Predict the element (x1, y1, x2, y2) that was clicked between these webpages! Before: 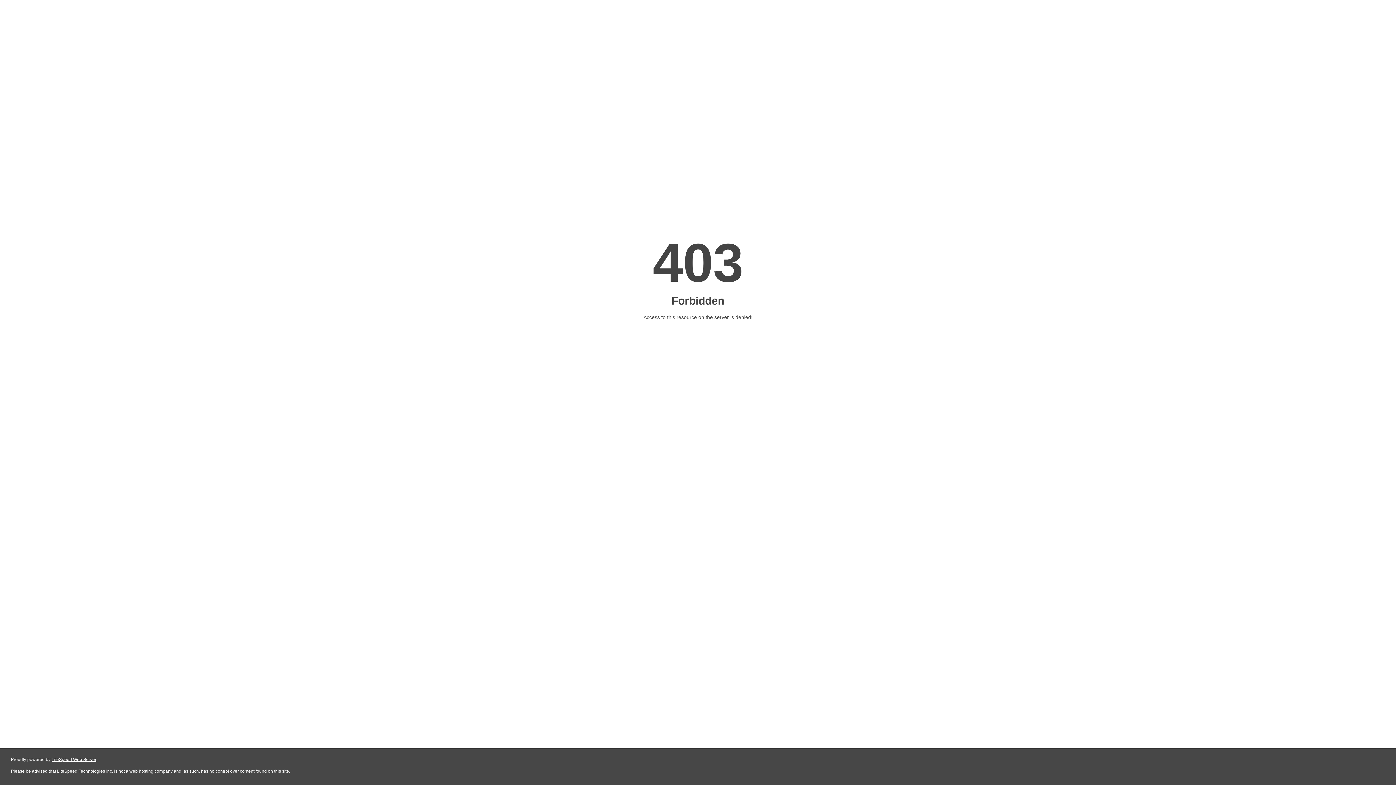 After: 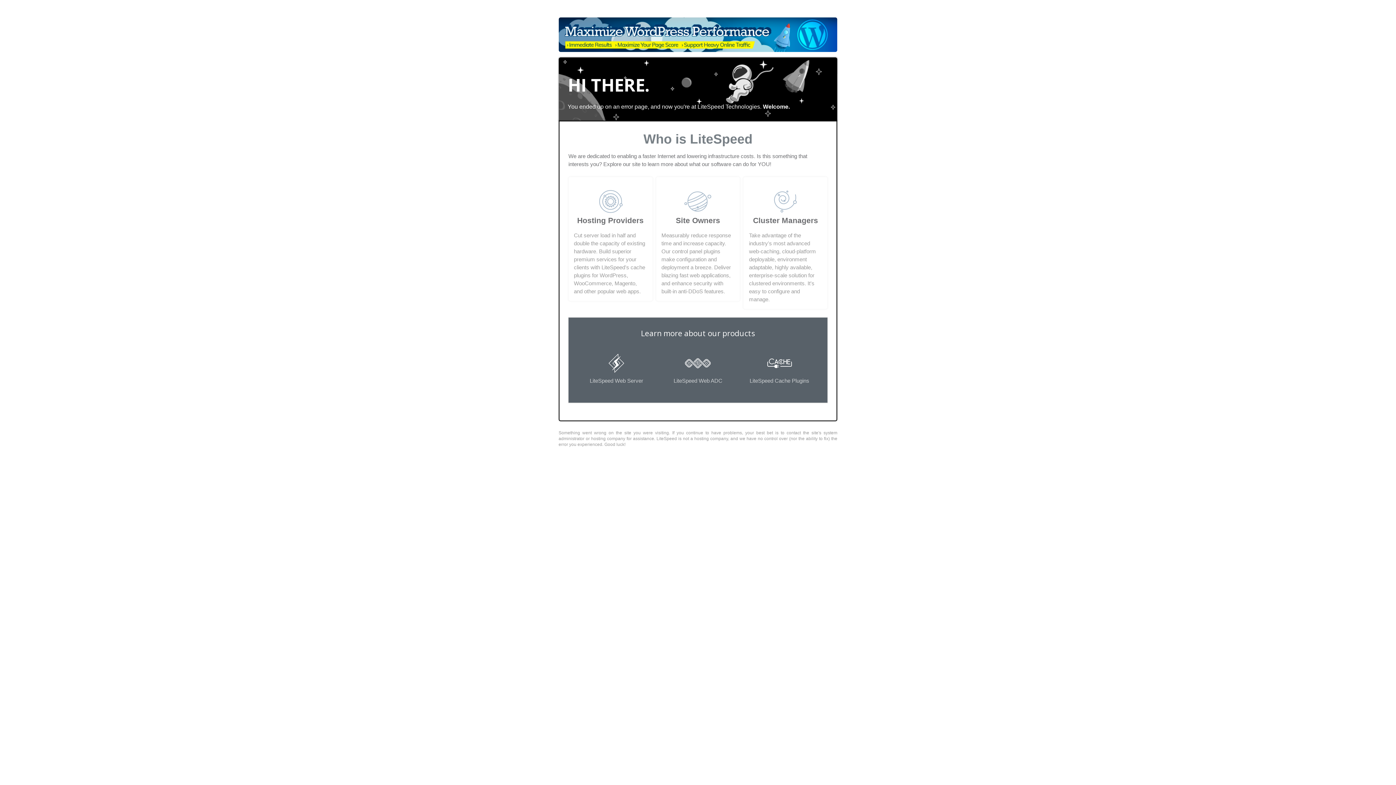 Action: bbox: (51, 757, 96, 762) label: LiteSpeed Web Server